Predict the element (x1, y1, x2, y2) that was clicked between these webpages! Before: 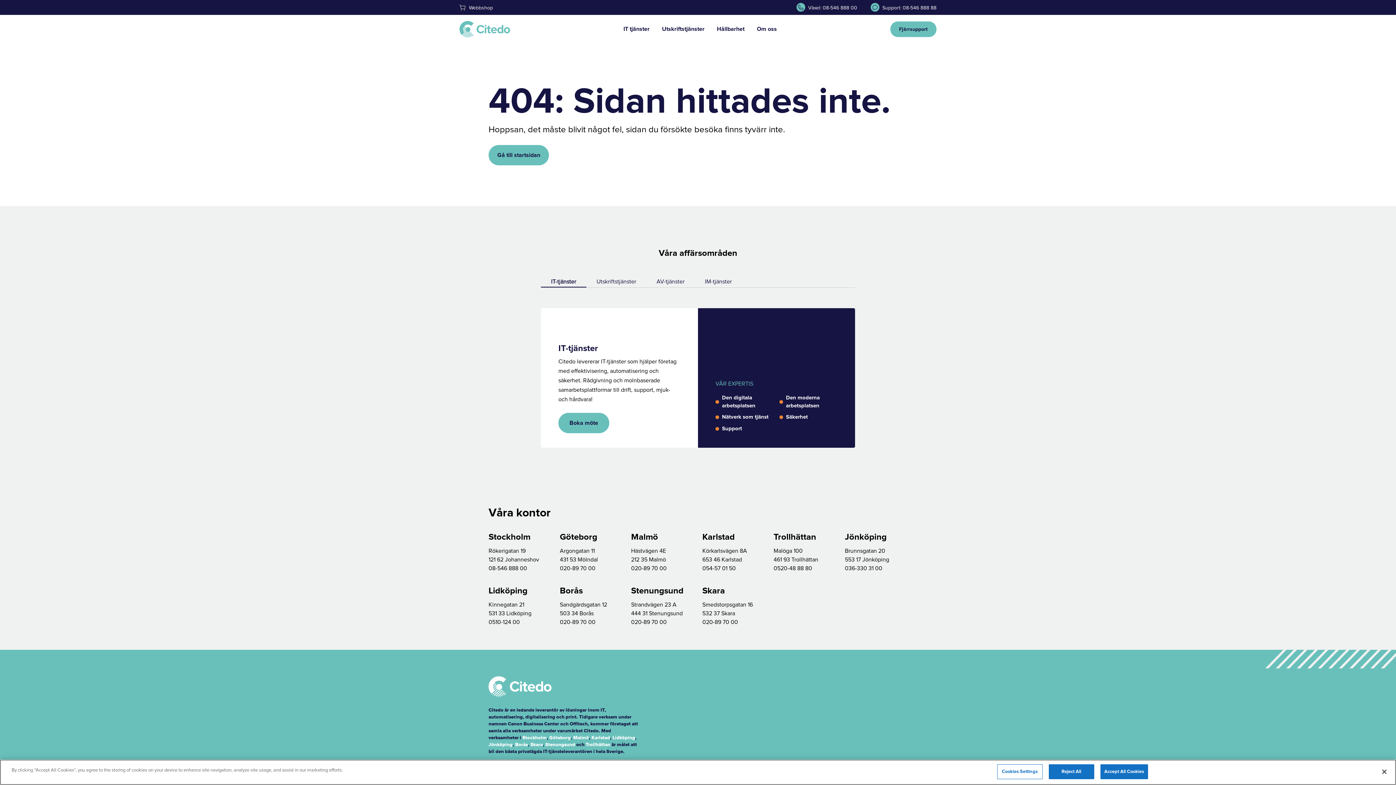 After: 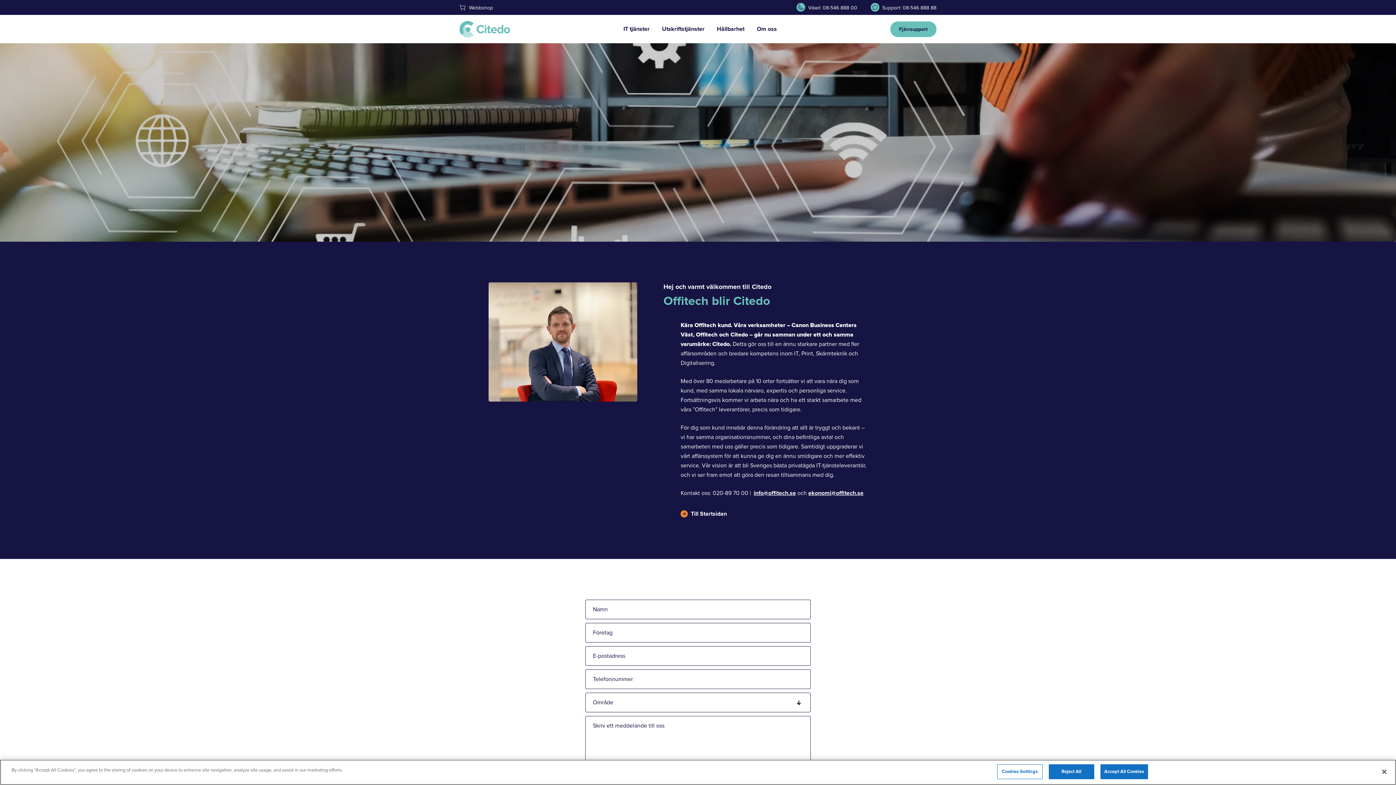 Action: bbox: (459, 20, 510, 37)